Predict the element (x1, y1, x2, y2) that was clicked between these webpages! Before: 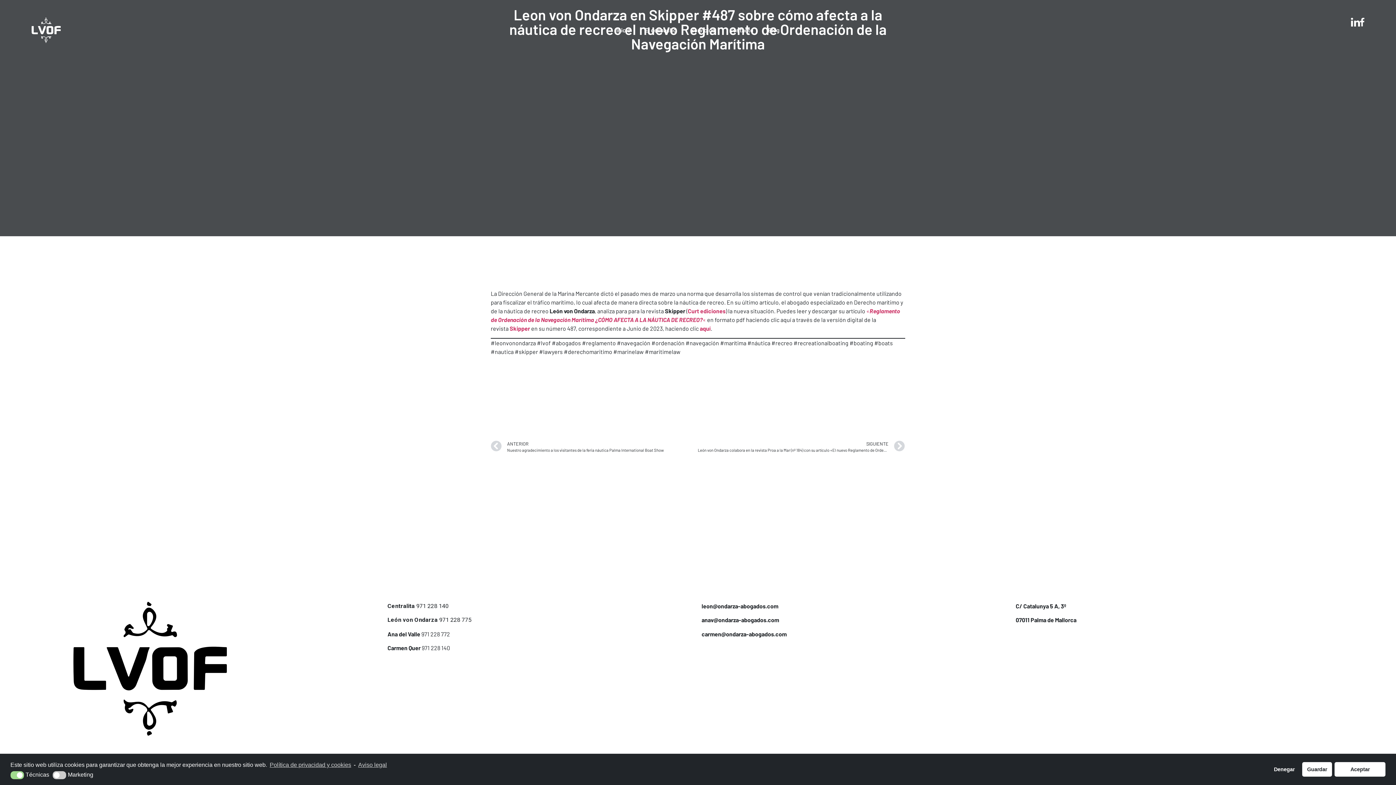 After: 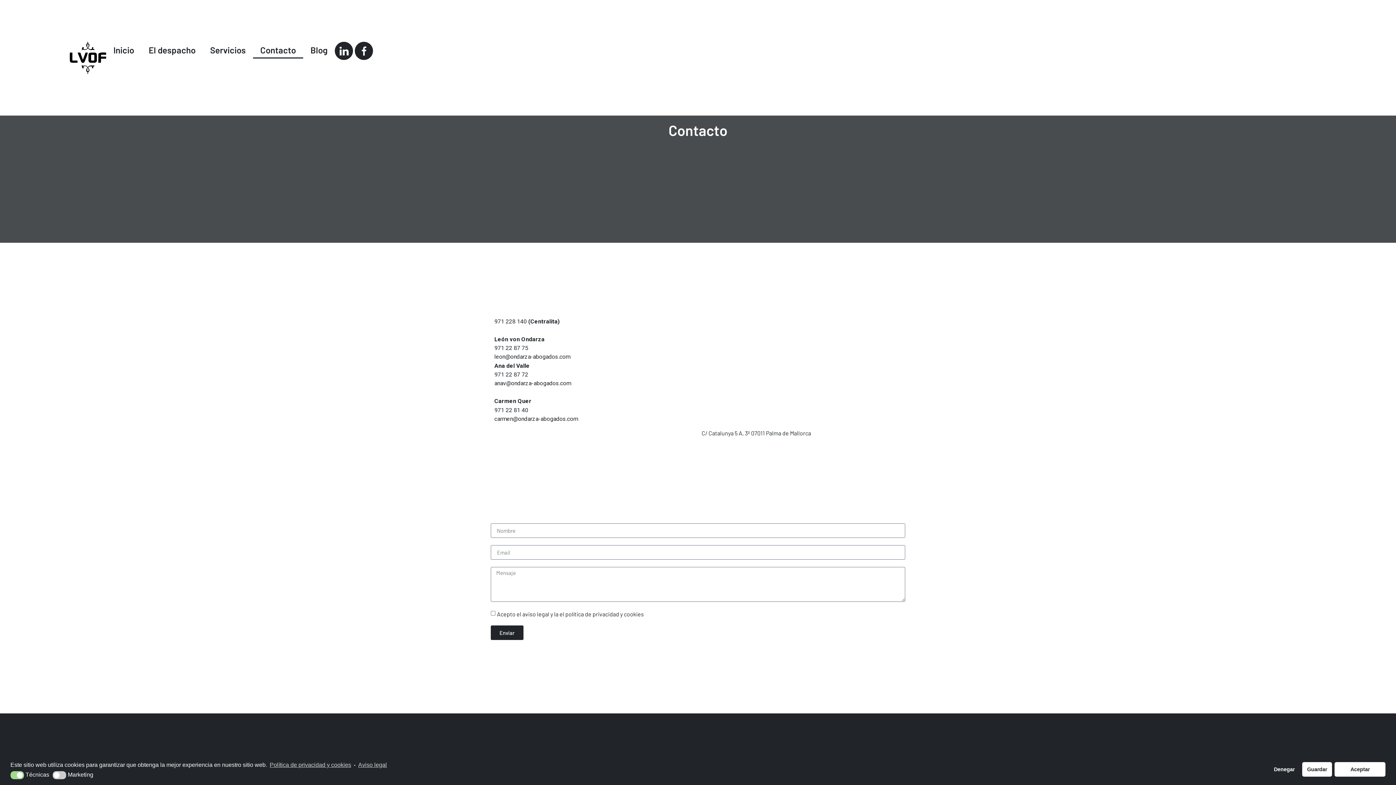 Action: label: Contacto bbox: (722, 21, 760, 38)